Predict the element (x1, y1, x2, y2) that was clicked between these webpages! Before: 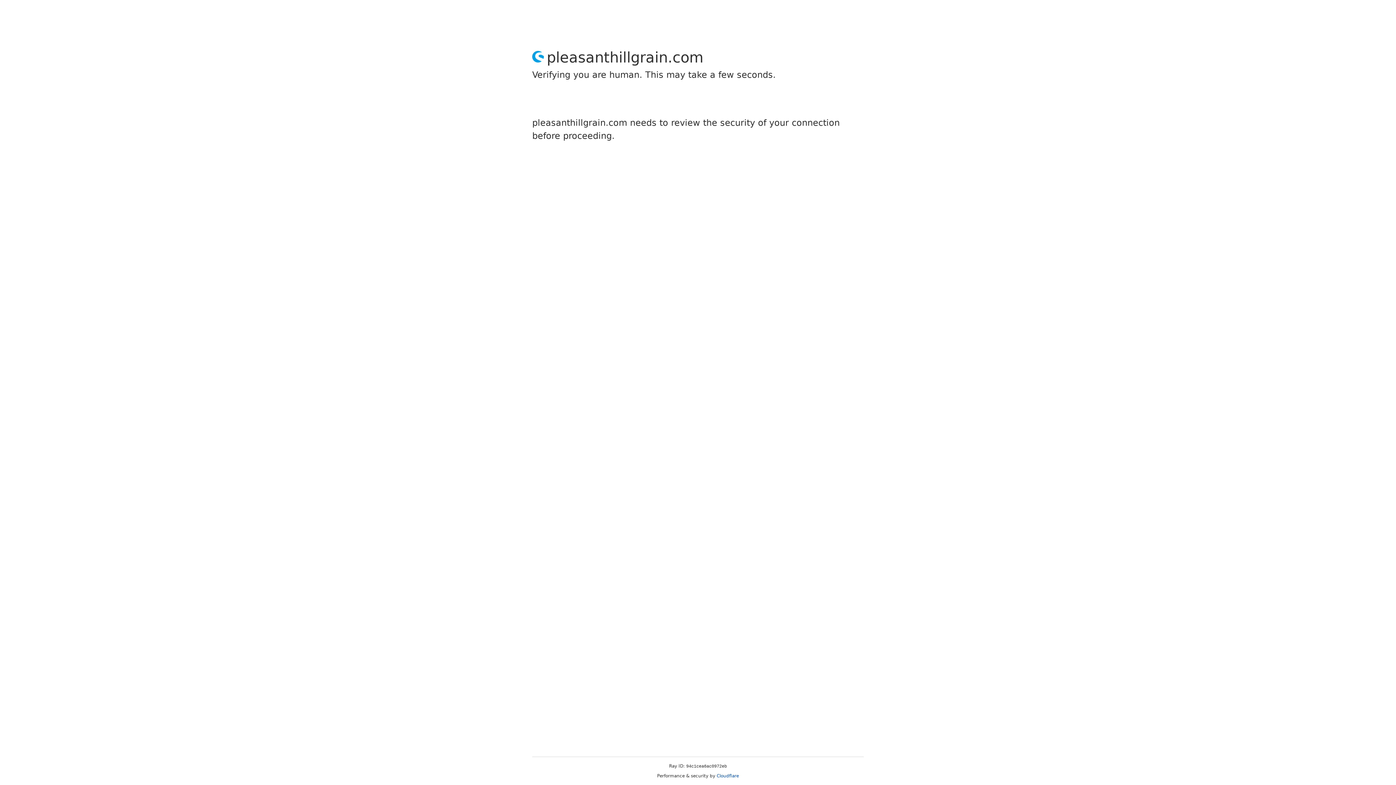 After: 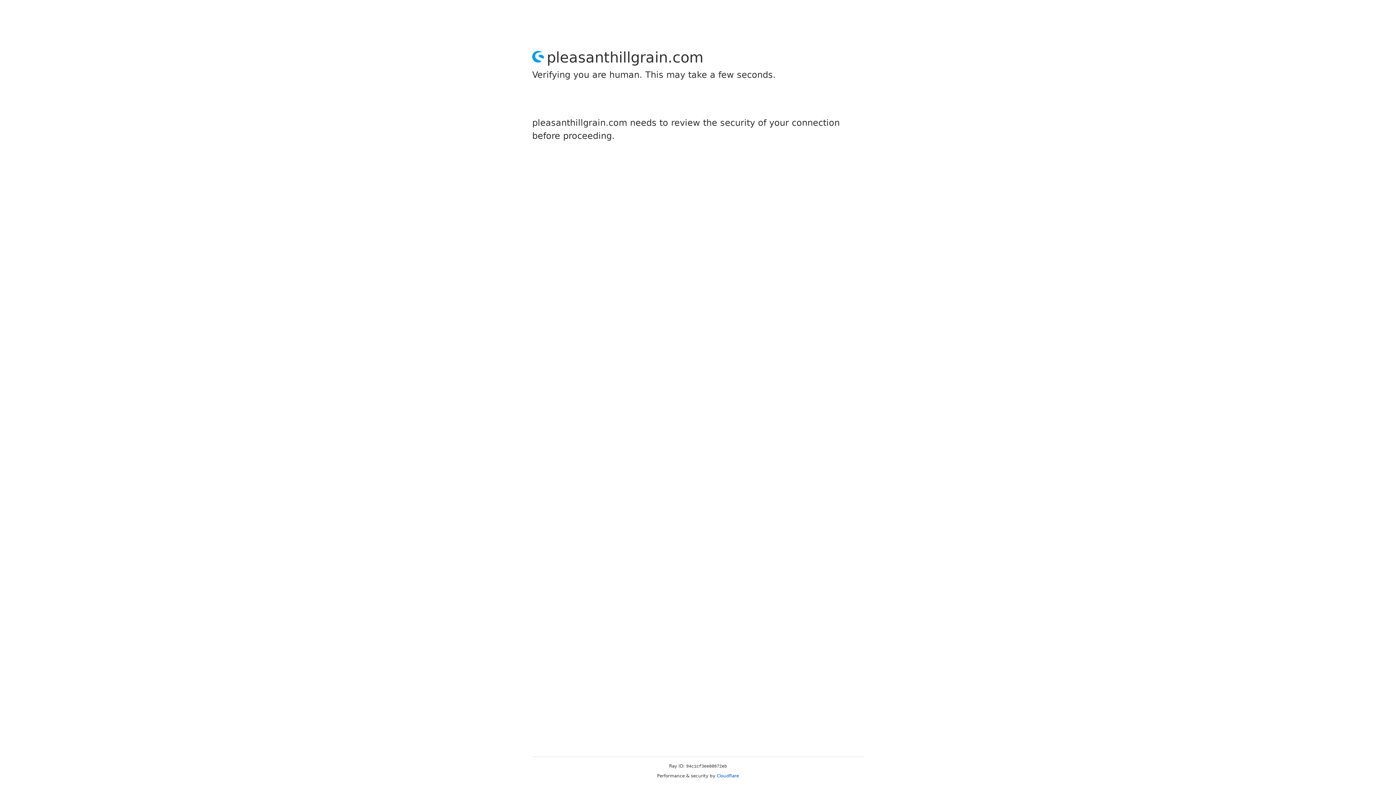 Action: bbox: (716, 773, 739, 778) label: Cloudflare